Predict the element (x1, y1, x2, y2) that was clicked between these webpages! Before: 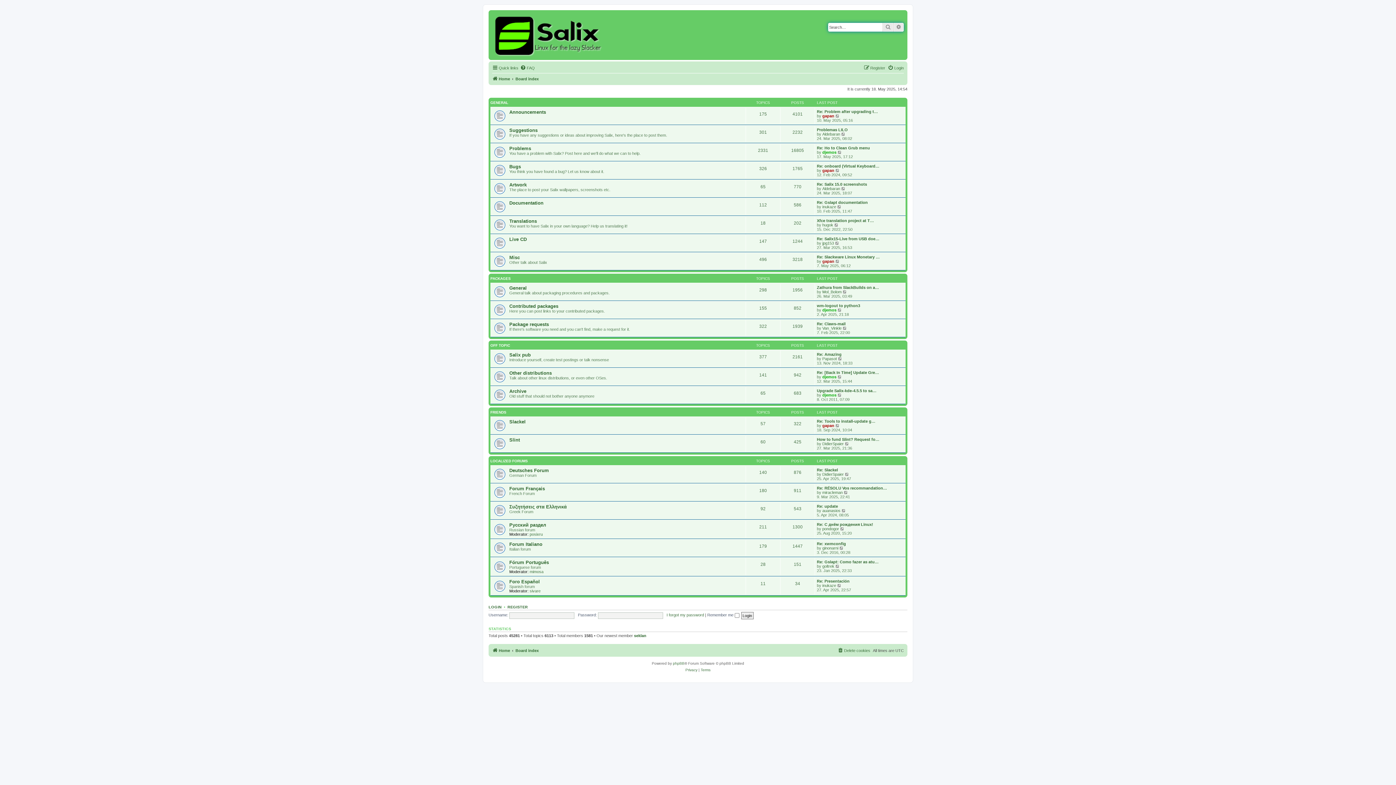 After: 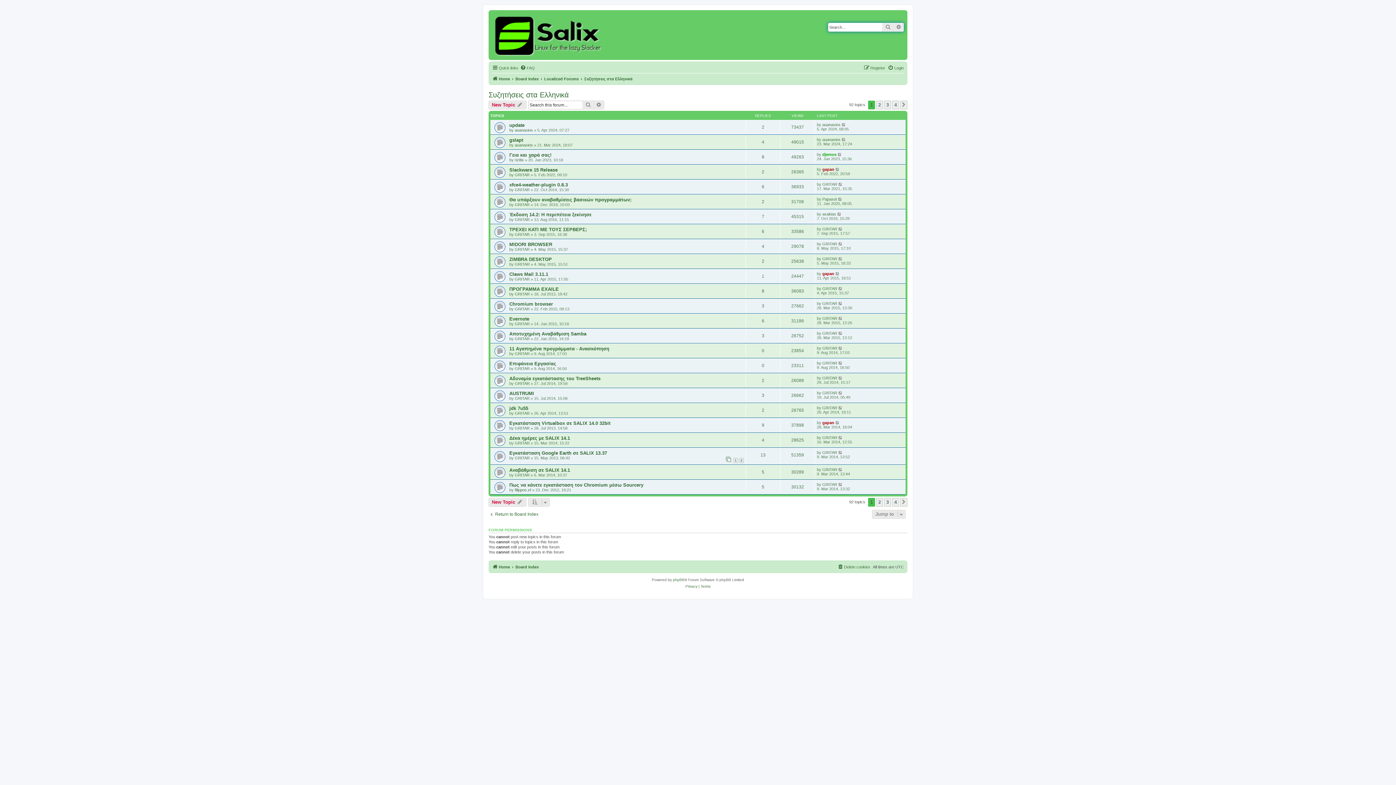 Action: label: Συζητήσεις στα Ελληνικά bbox: (509, 504, 566, 509)